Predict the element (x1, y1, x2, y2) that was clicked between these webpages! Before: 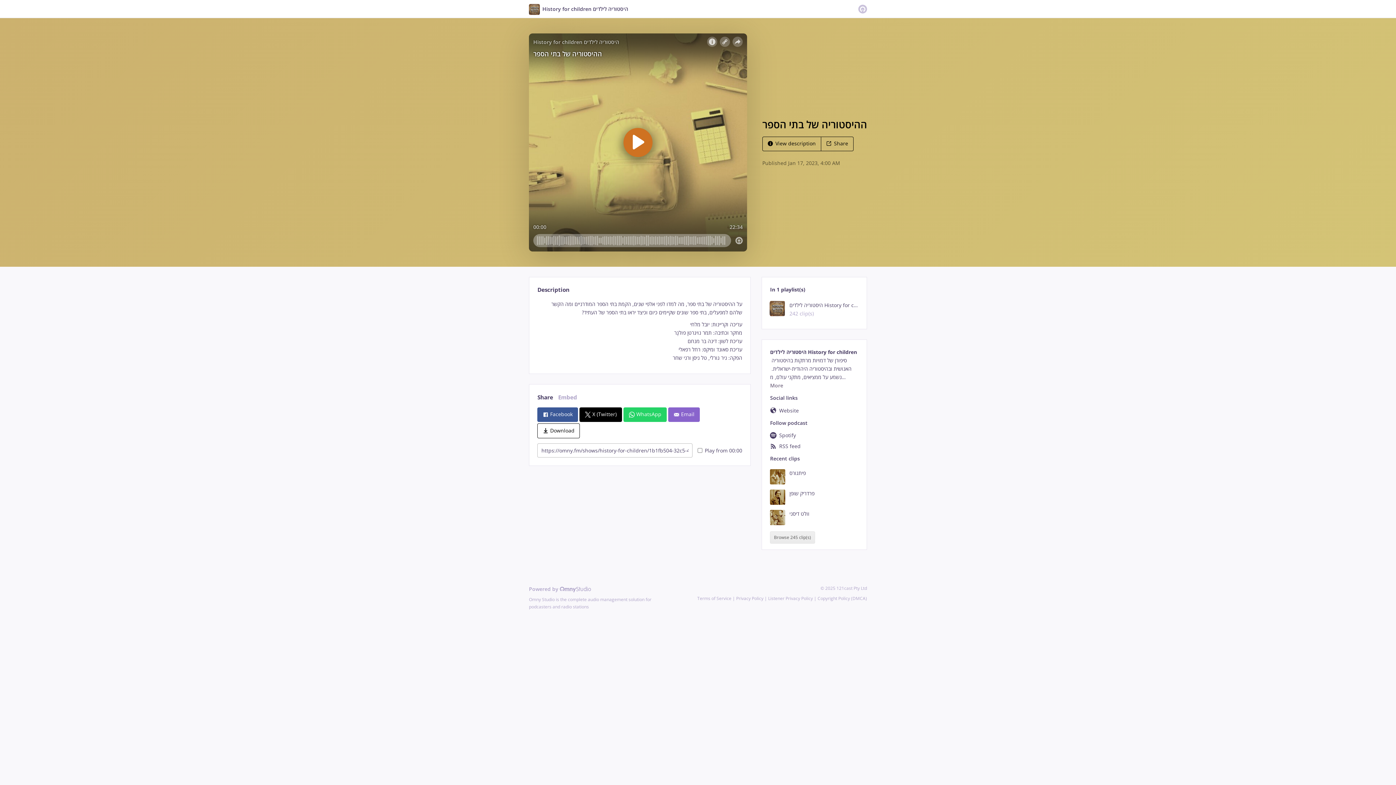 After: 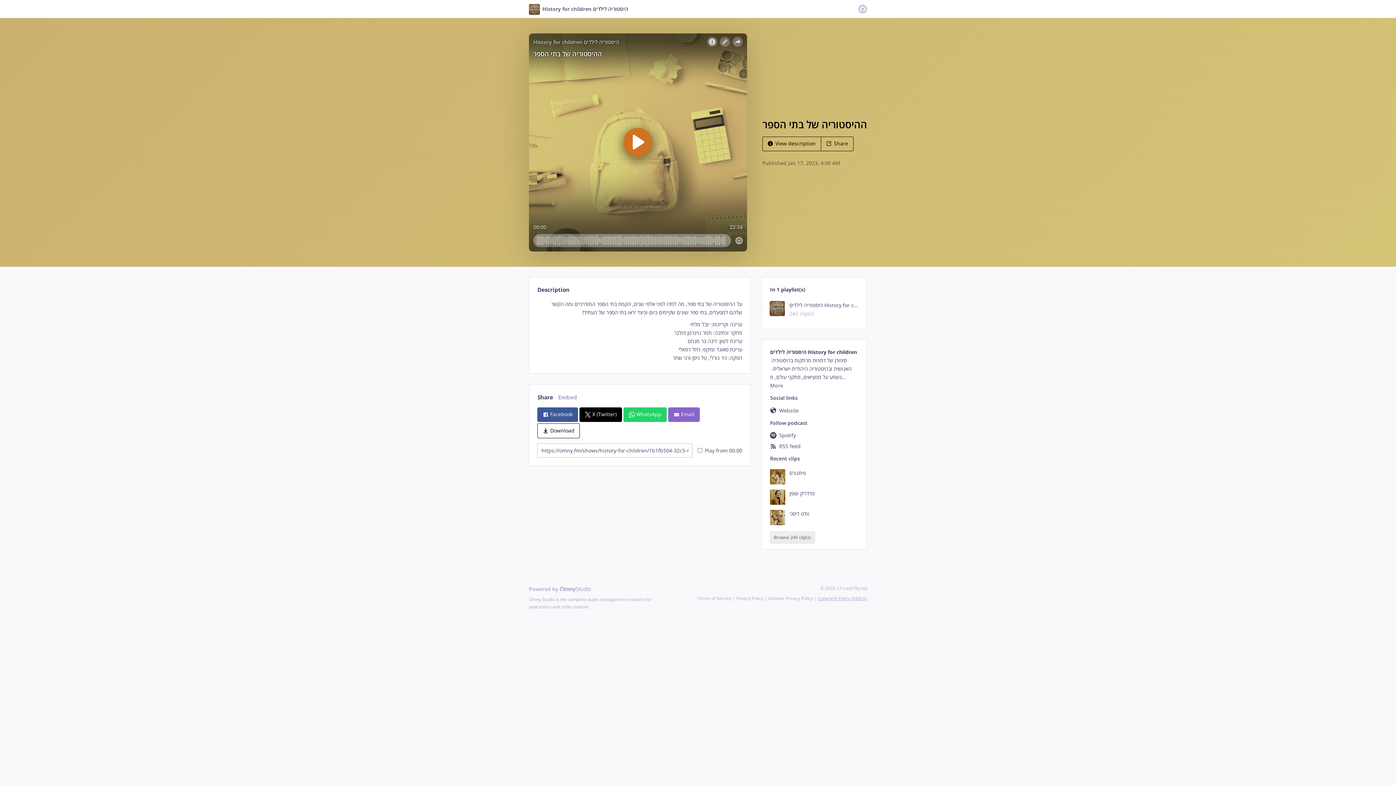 Action: bbox: (817, 595, 867, 601) label: Copyright Policy (DMCA)